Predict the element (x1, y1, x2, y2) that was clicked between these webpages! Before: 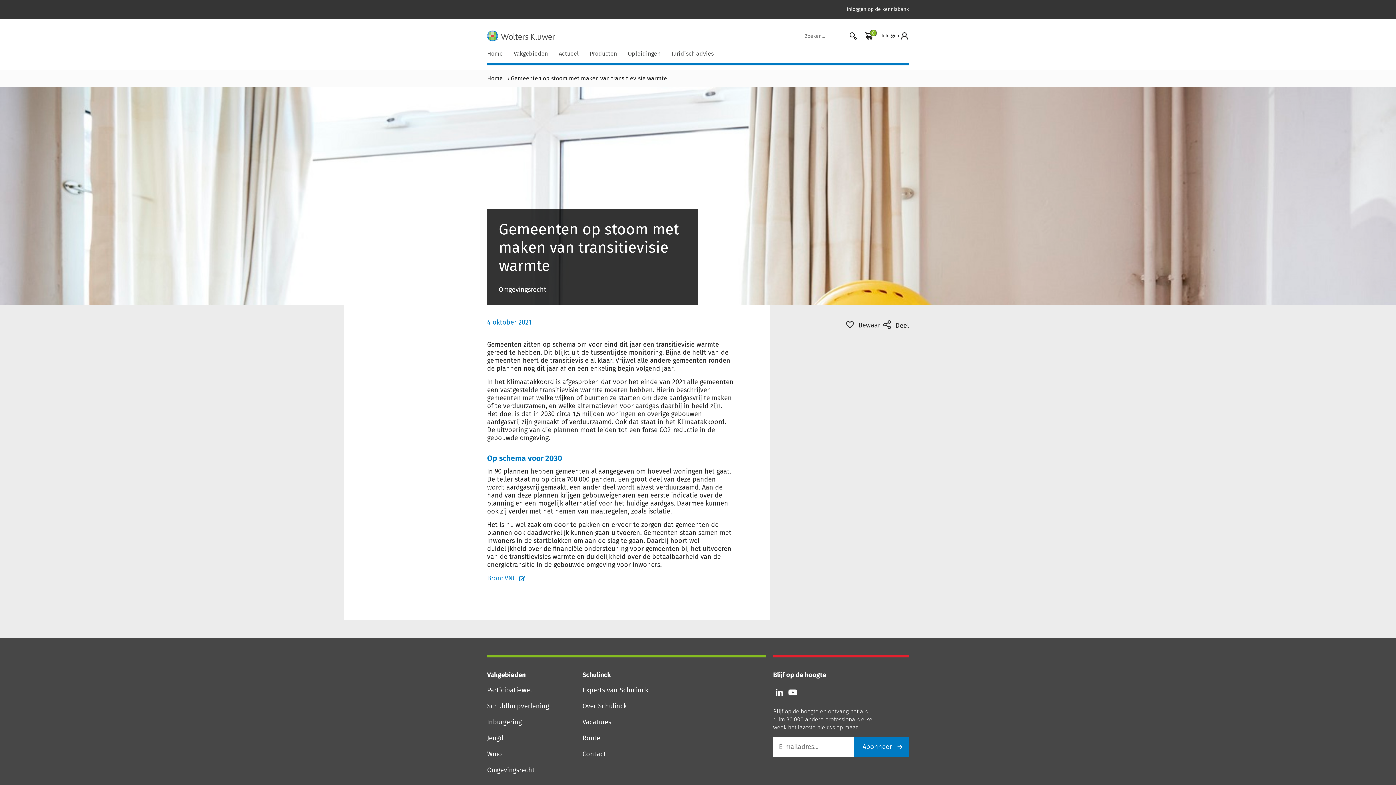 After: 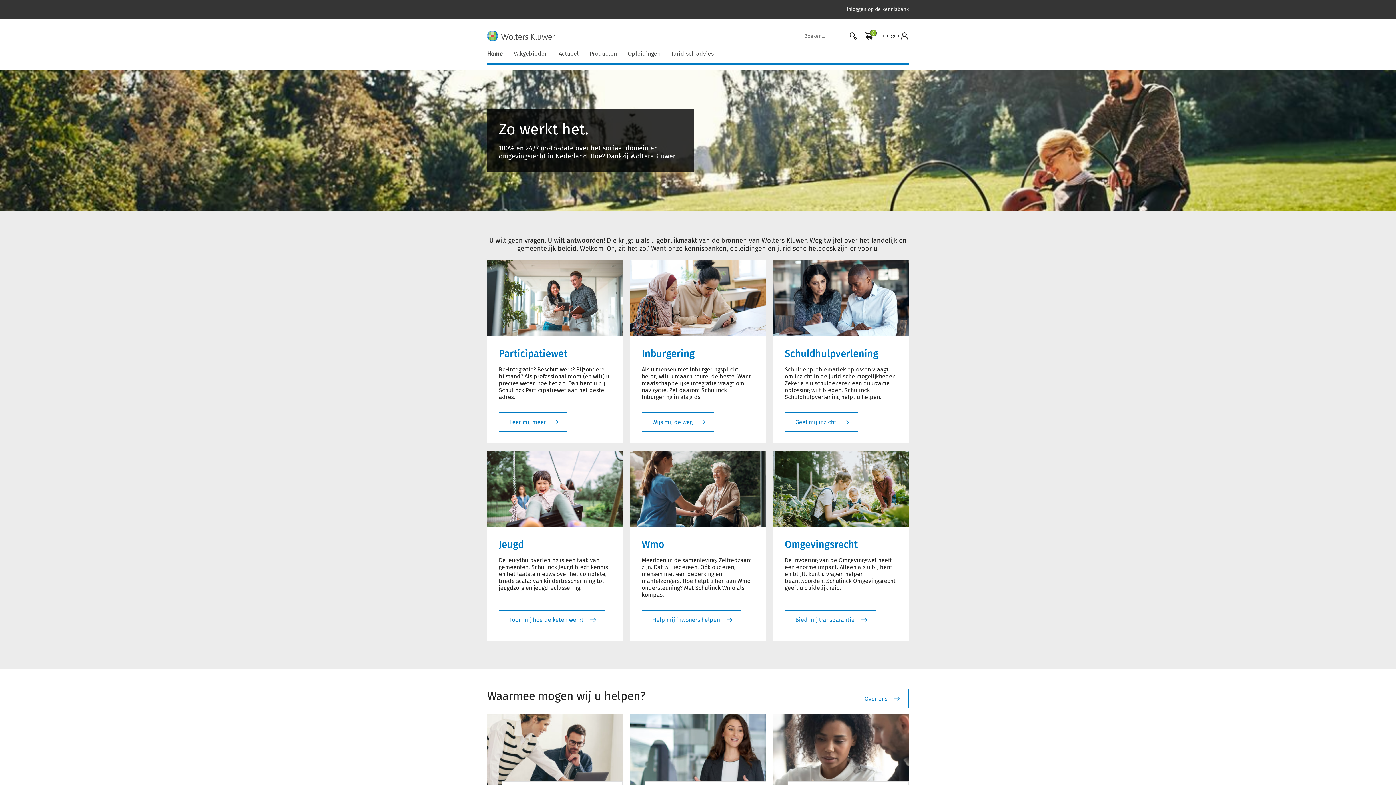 Action: label: Home bbox: (487, 74, 502, 81)